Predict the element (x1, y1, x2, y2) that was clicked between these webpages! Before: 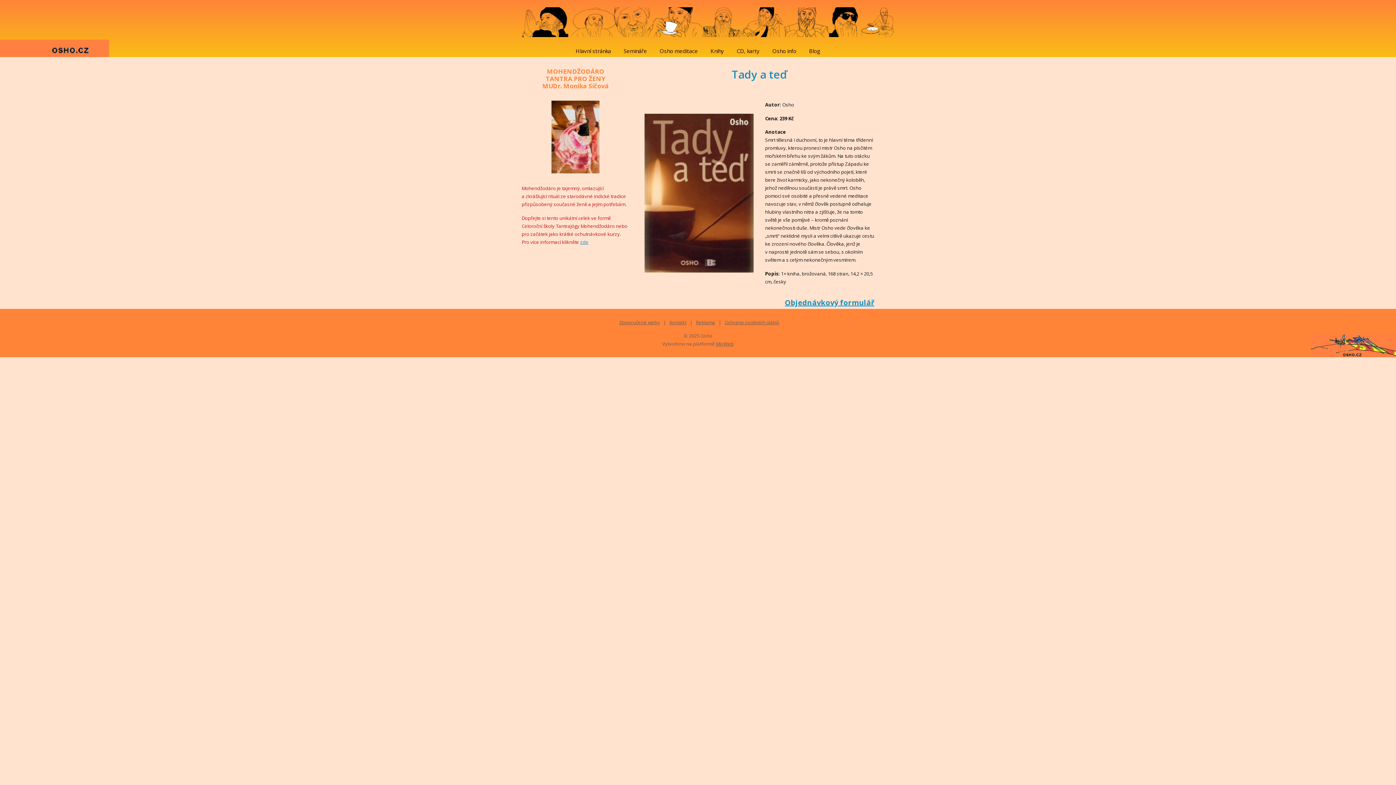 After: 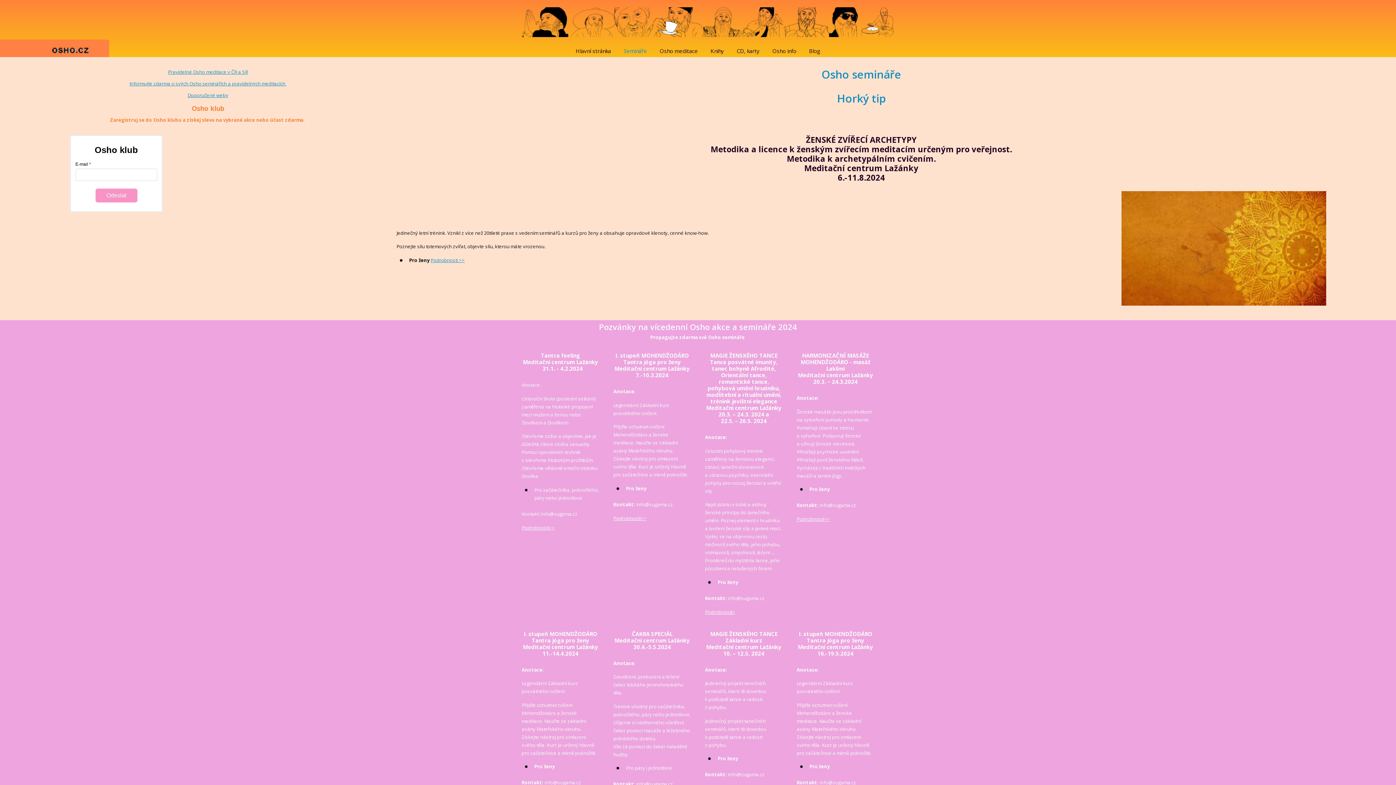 Action: label: Semináře bbox: (623, 44, 647, 57)